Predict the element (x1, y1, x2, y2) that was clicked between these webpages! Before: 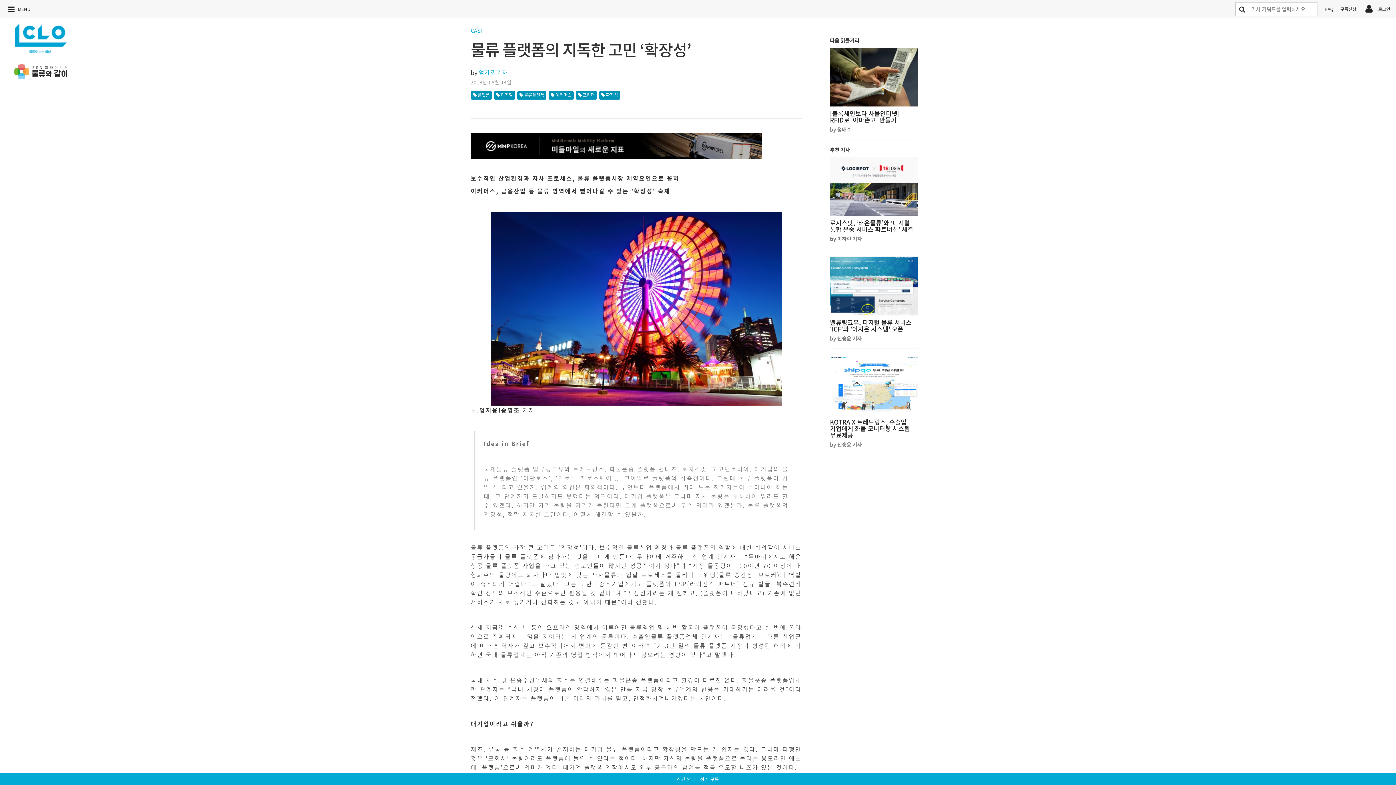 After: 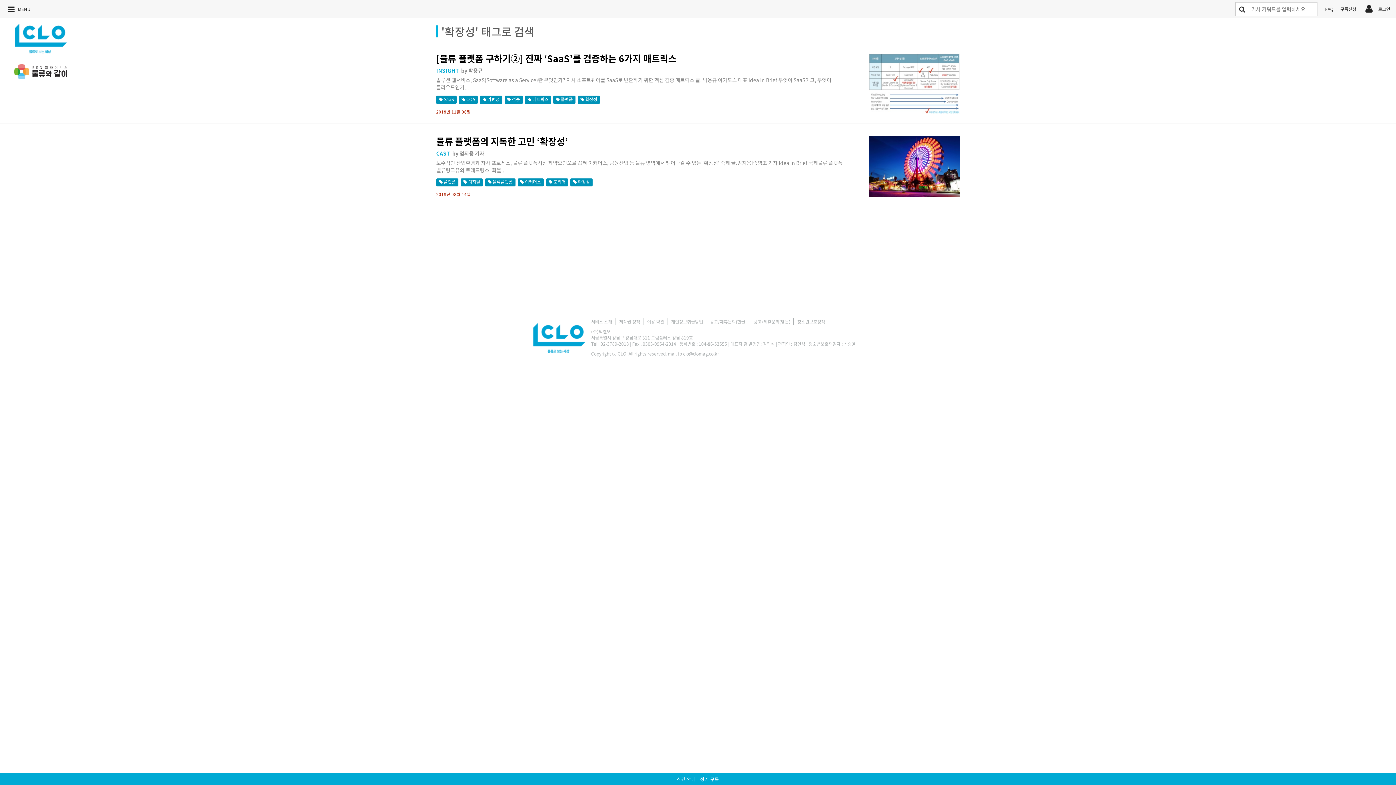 Action: label:  확장성 bbox: (599, 91, 620, 99)